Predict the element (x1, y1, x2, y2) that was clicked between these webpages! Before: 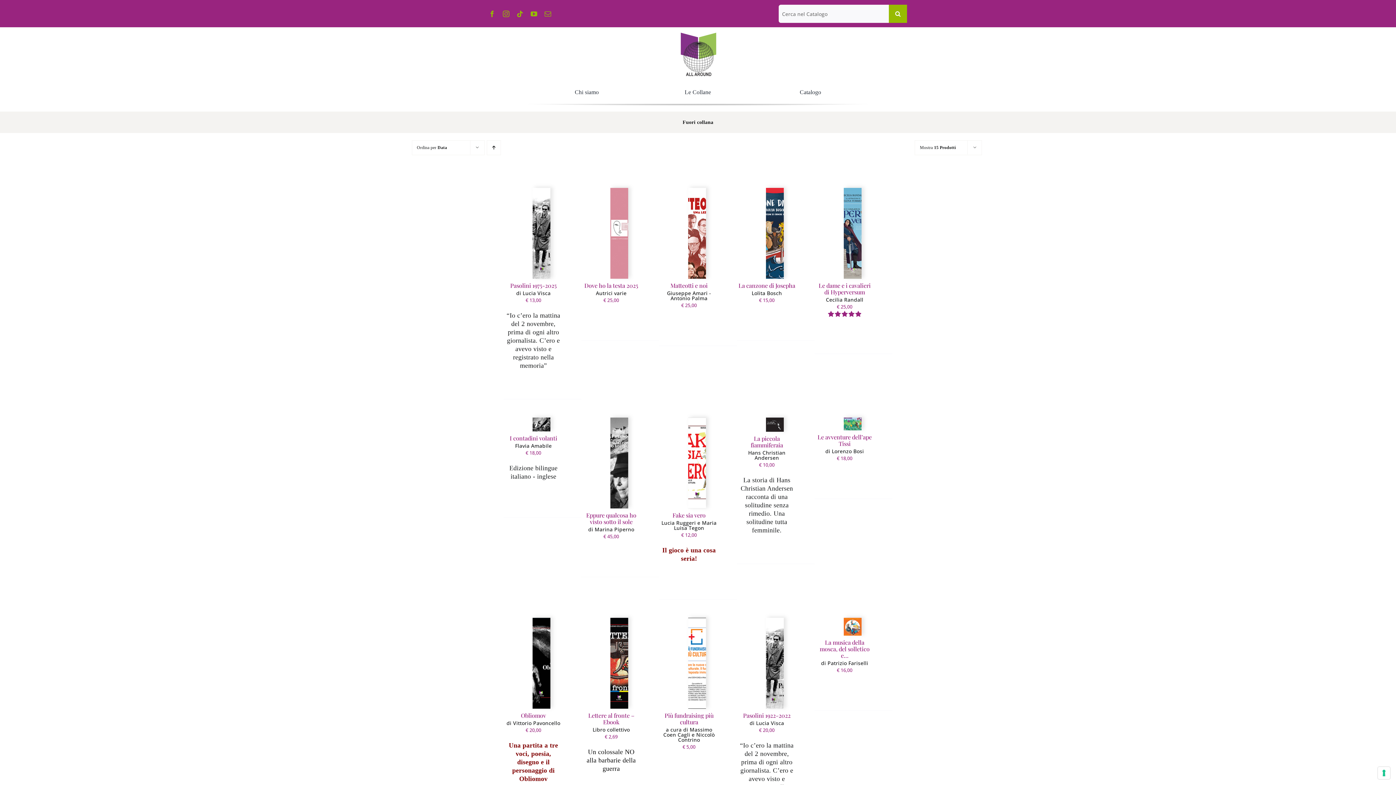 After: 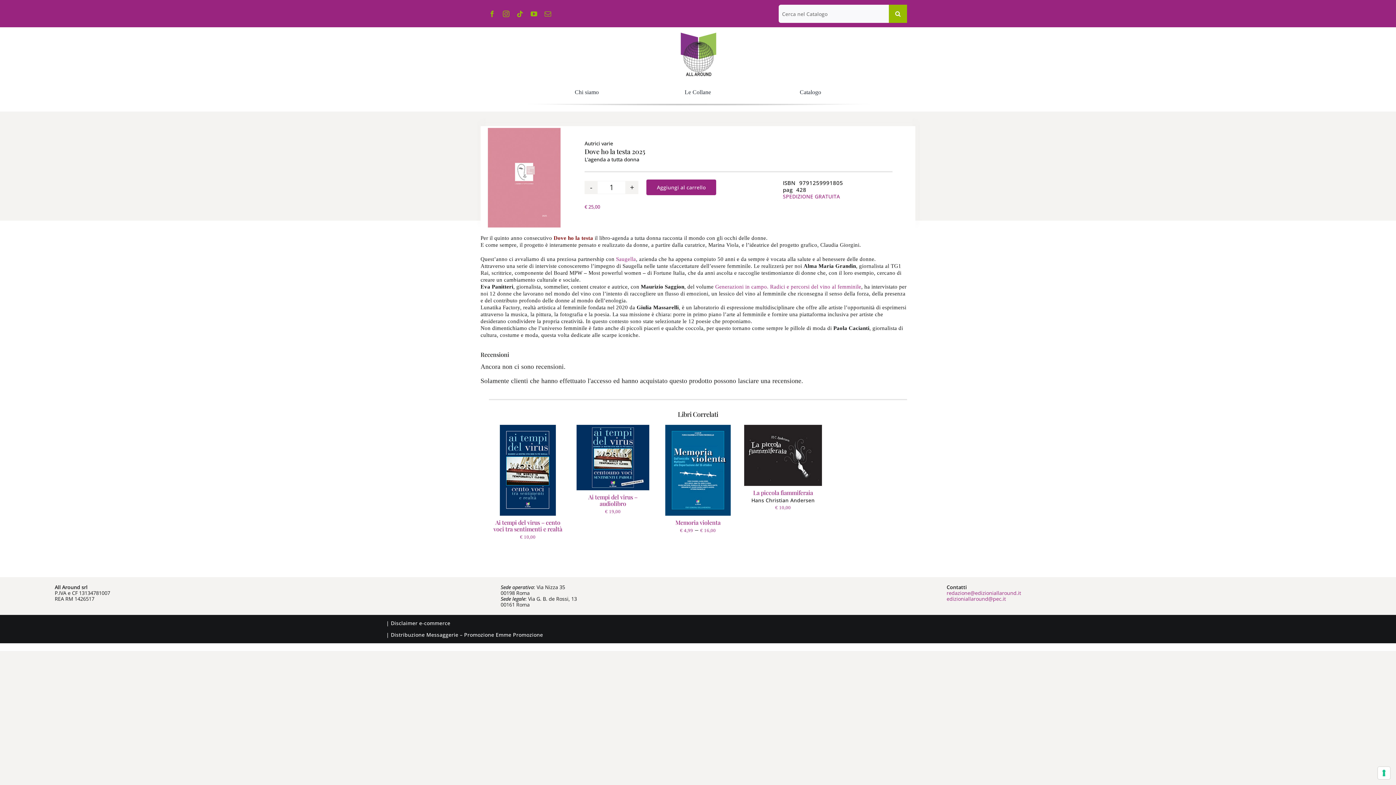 Action: bbox: (610, 188, 628, 278) label: Dove ho la testa 2025